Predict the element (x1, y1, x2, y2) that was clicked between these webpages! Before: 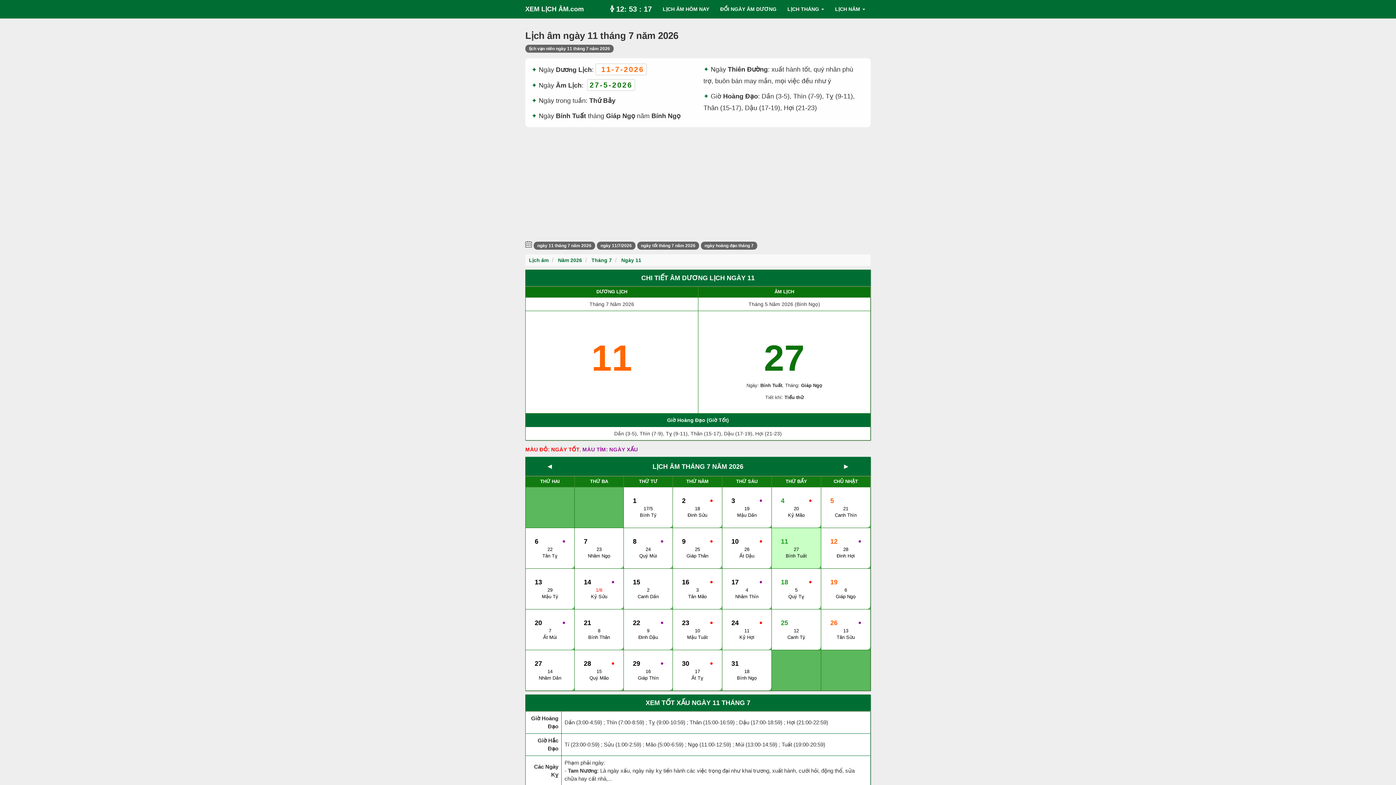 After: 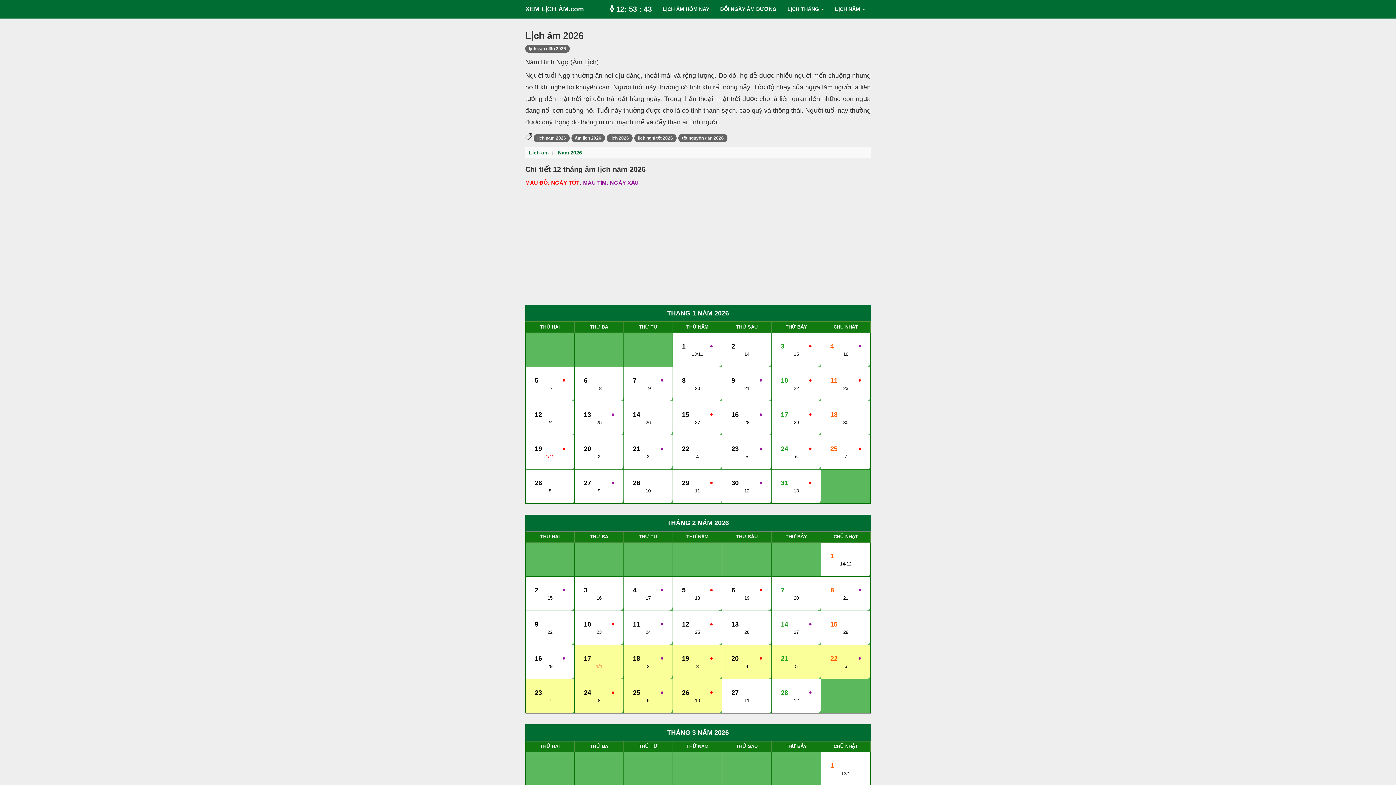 Action: bbox: (558, 257, 582, 263) label: Năm 2026